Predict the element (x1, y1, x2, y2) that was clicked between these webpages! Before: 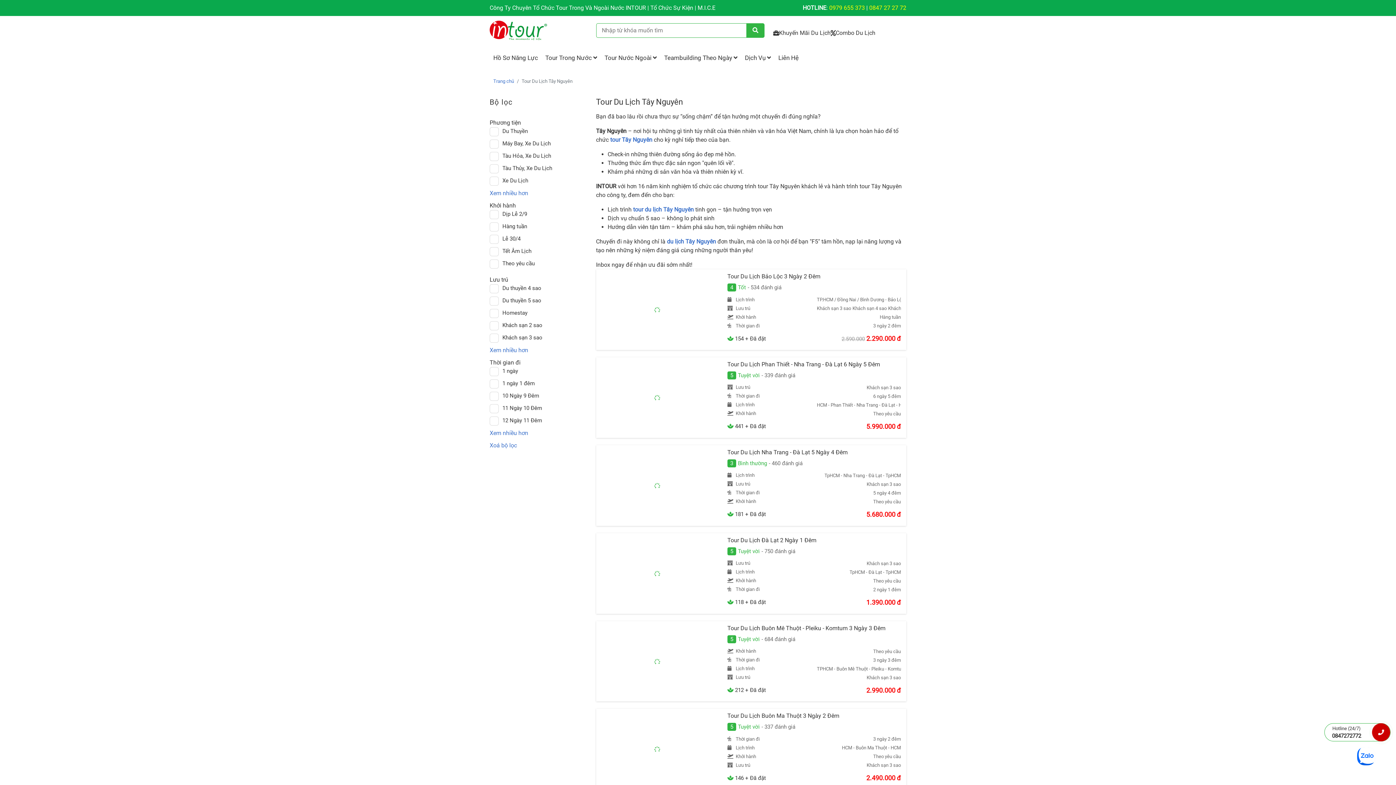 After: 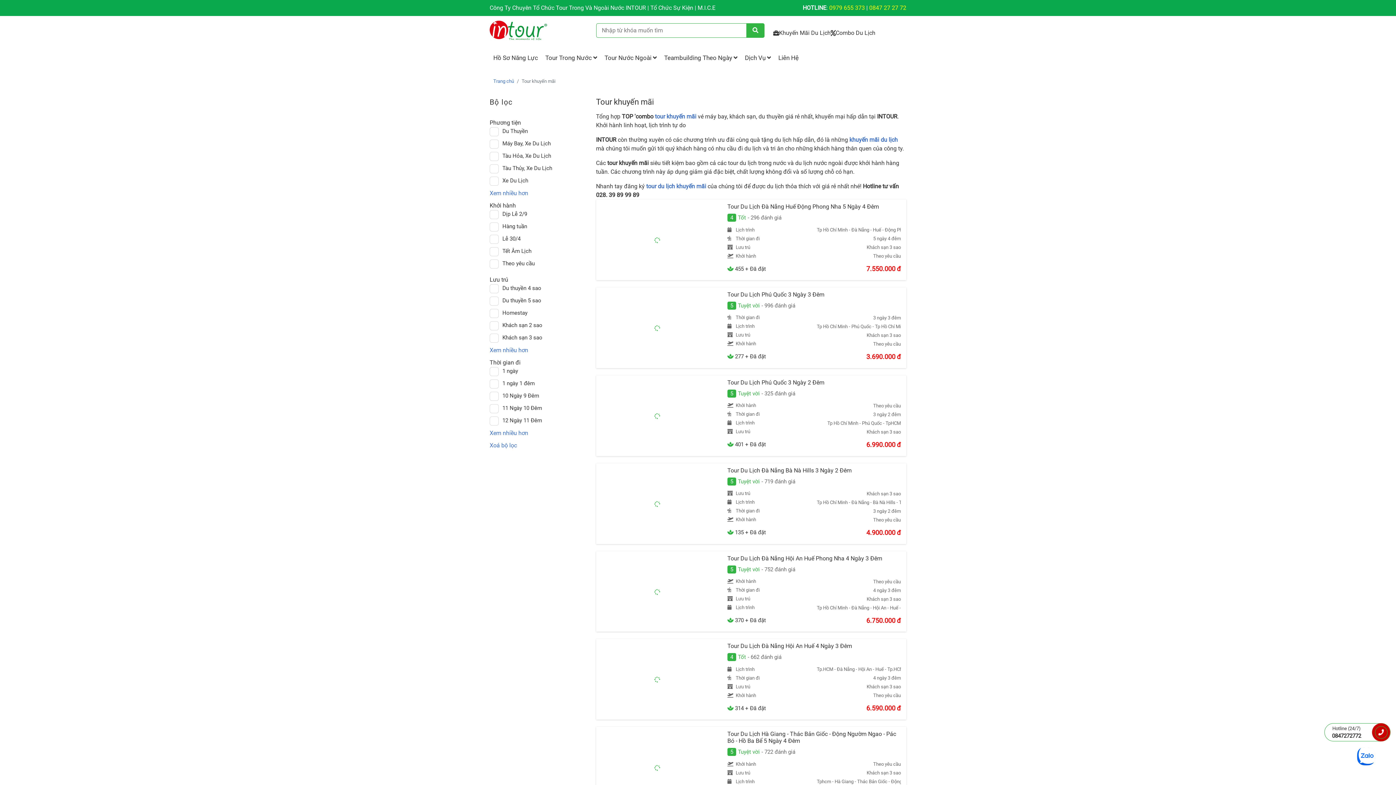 Action: label: Khuyến Mãi Du Lịch bbox: (773, 28, 830, 37)